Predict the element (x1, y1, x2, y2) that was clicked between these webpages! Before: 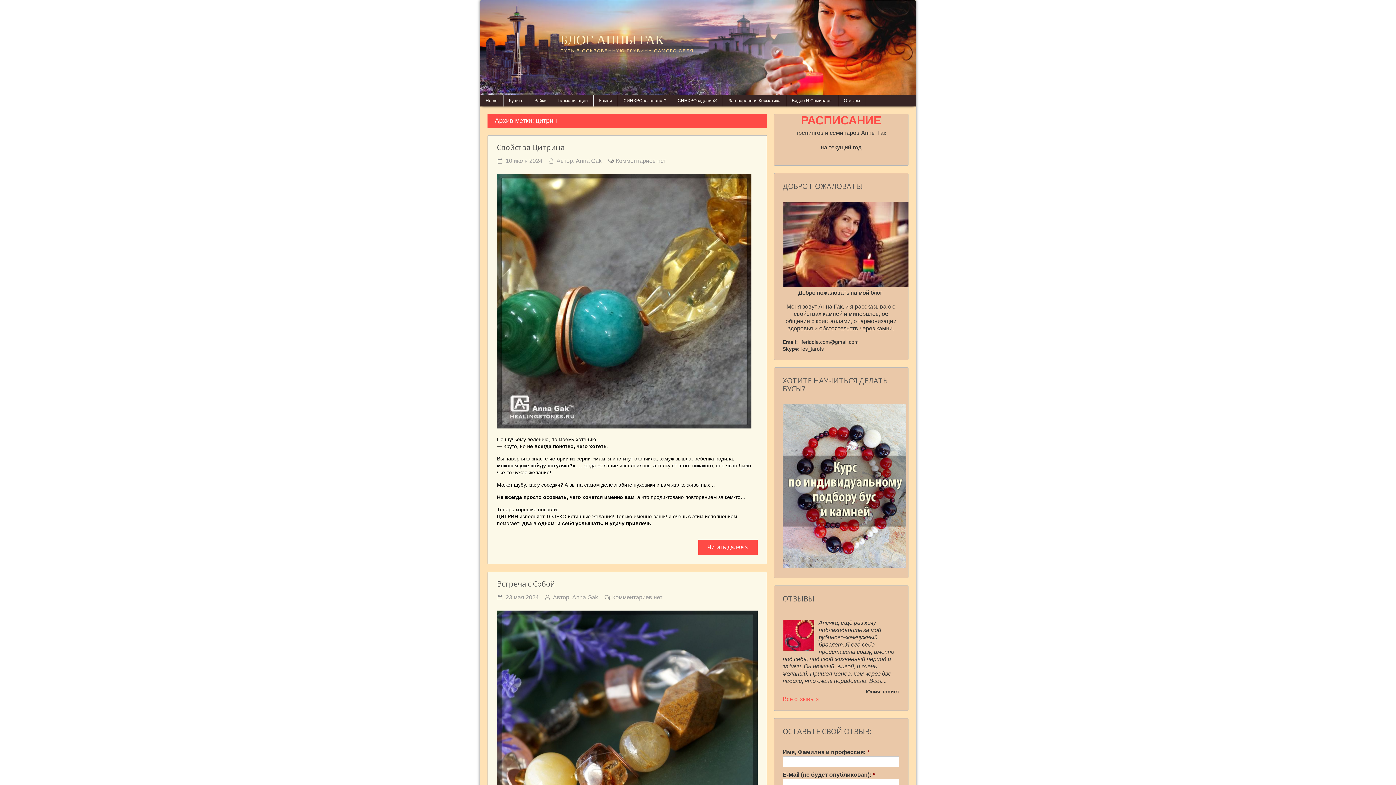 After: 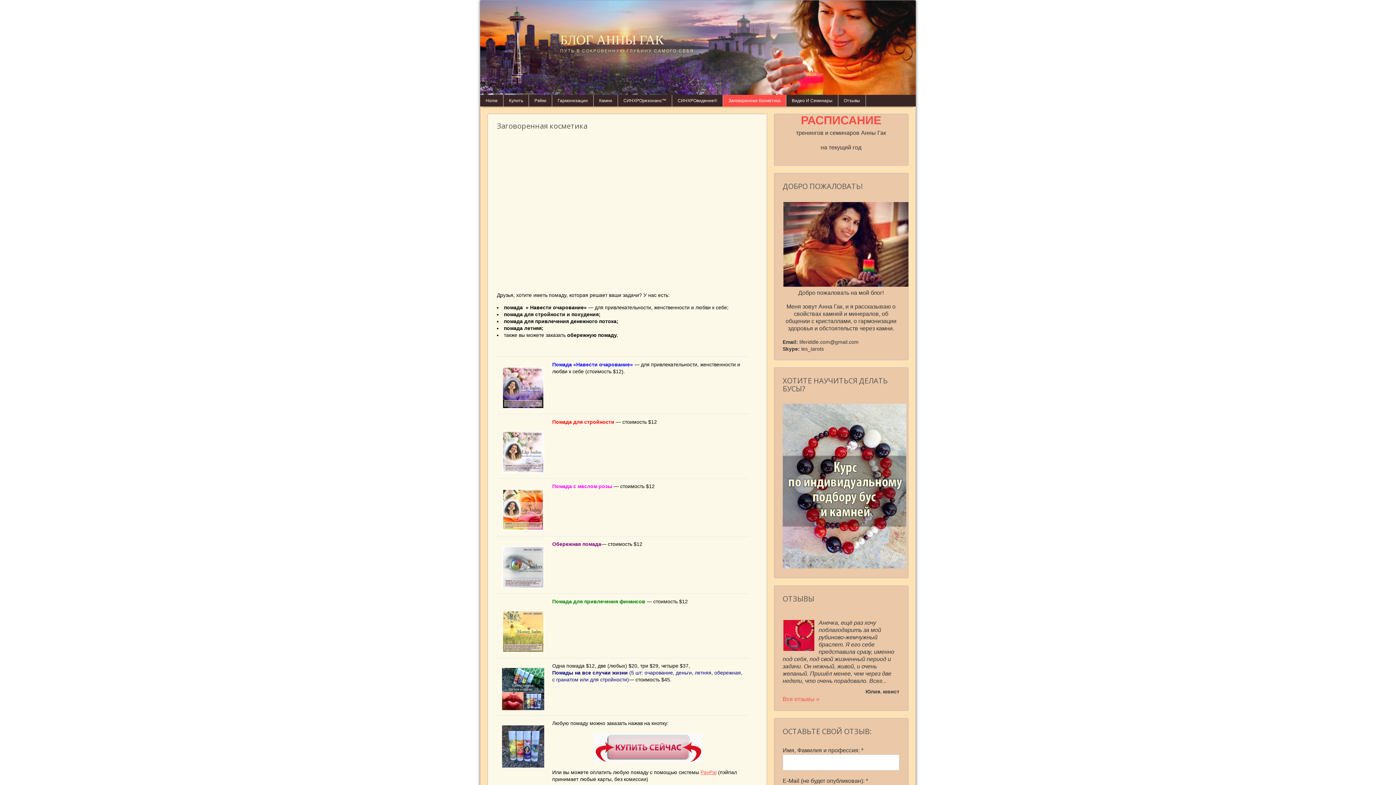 Action: label: Заговоренная Косметика bbox: (723, 94, 786, 106)